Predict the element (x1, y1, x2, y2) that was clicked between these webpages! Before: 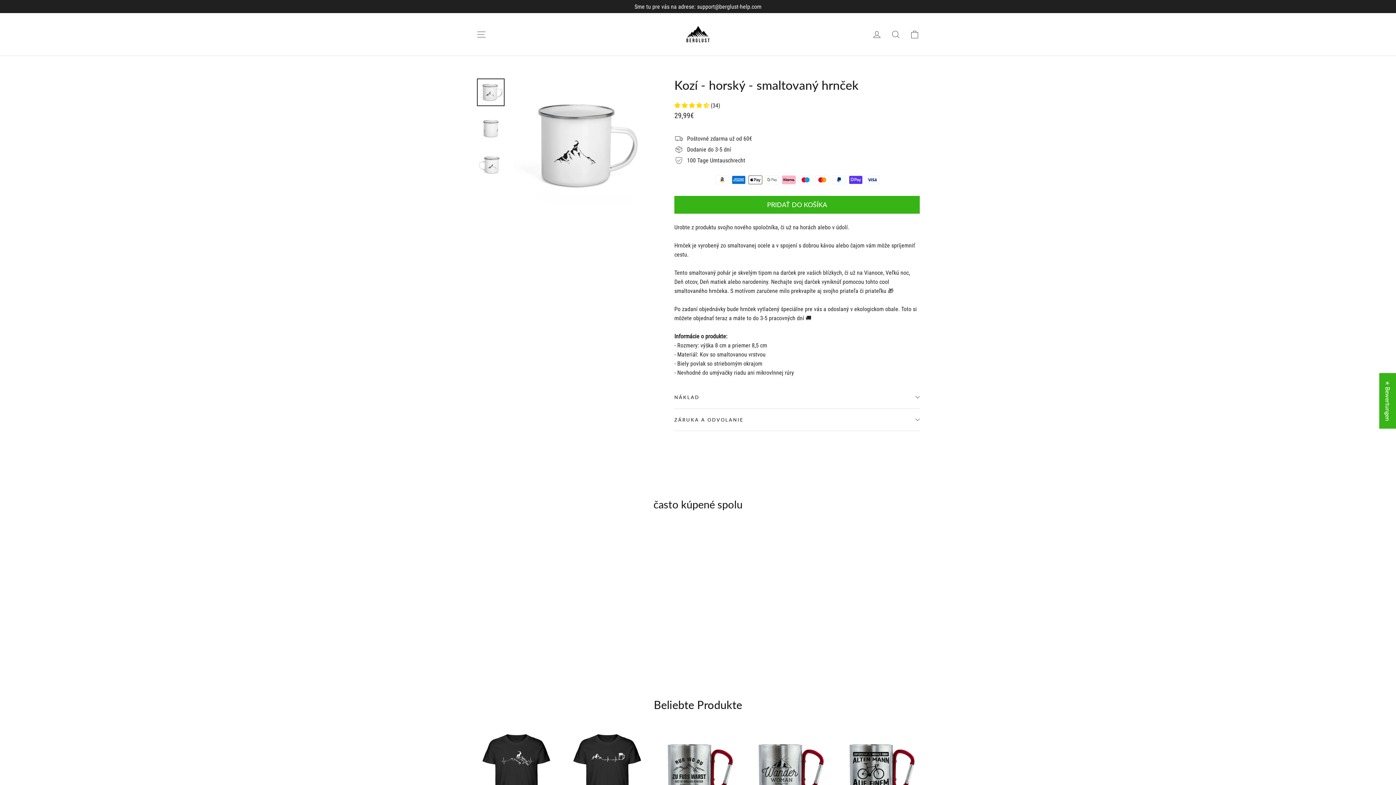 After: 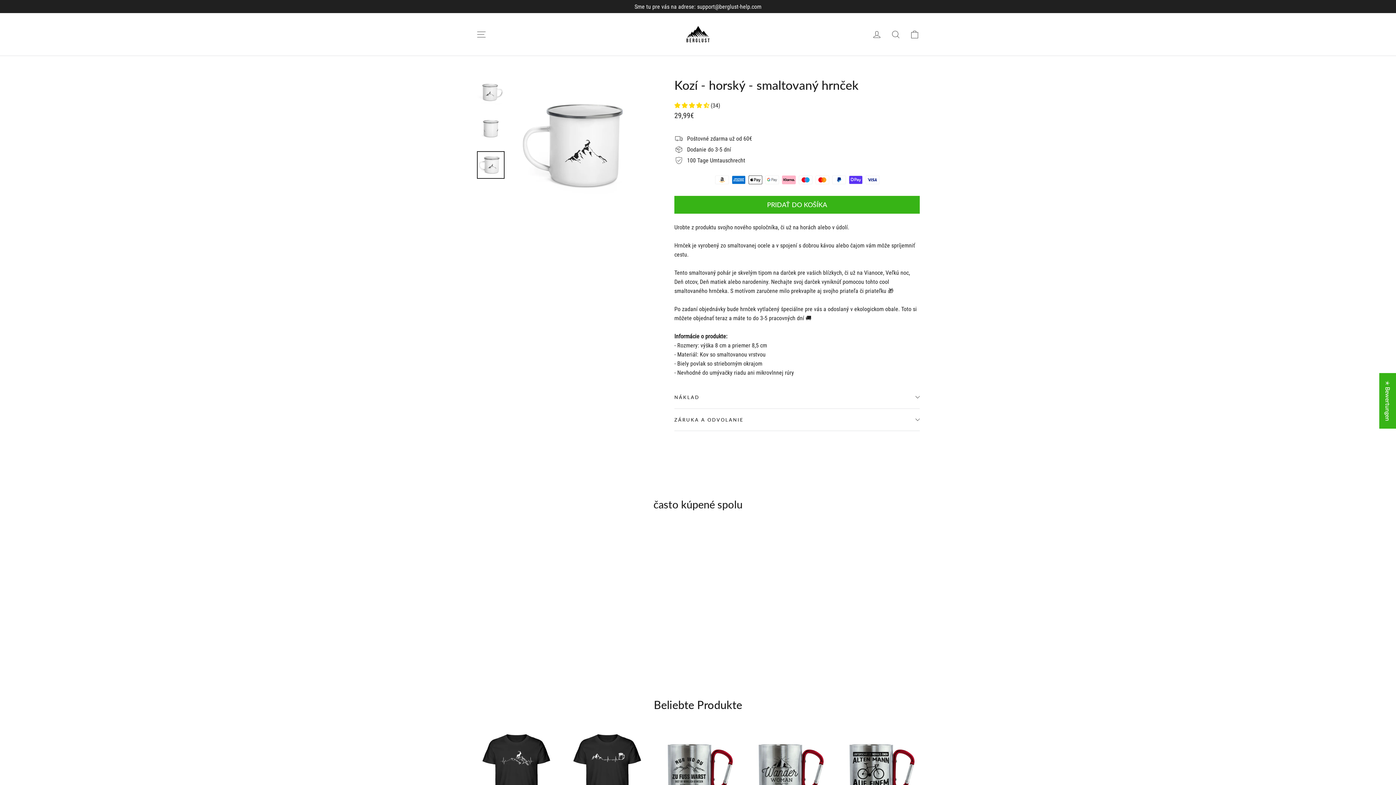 Action: bbox: (477, 151, 504, 178)